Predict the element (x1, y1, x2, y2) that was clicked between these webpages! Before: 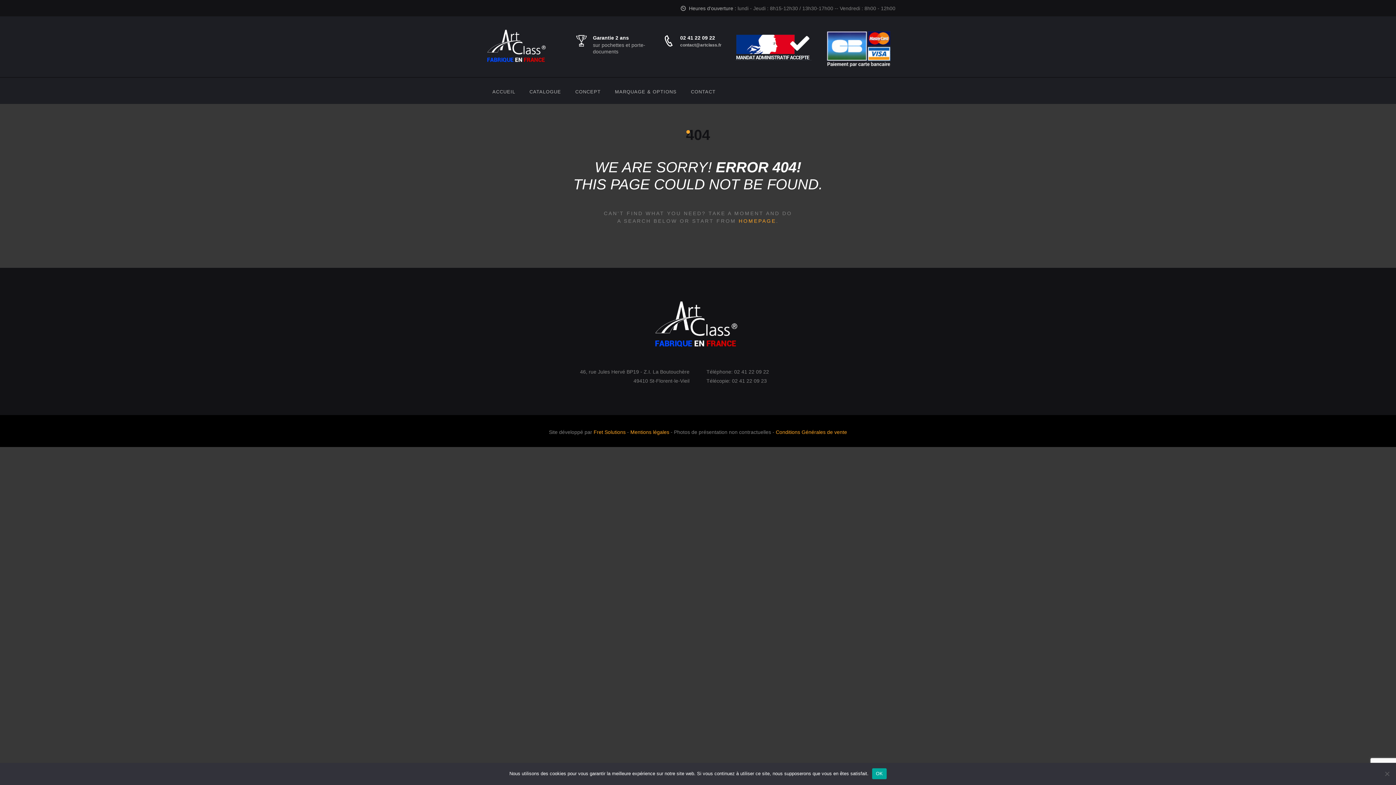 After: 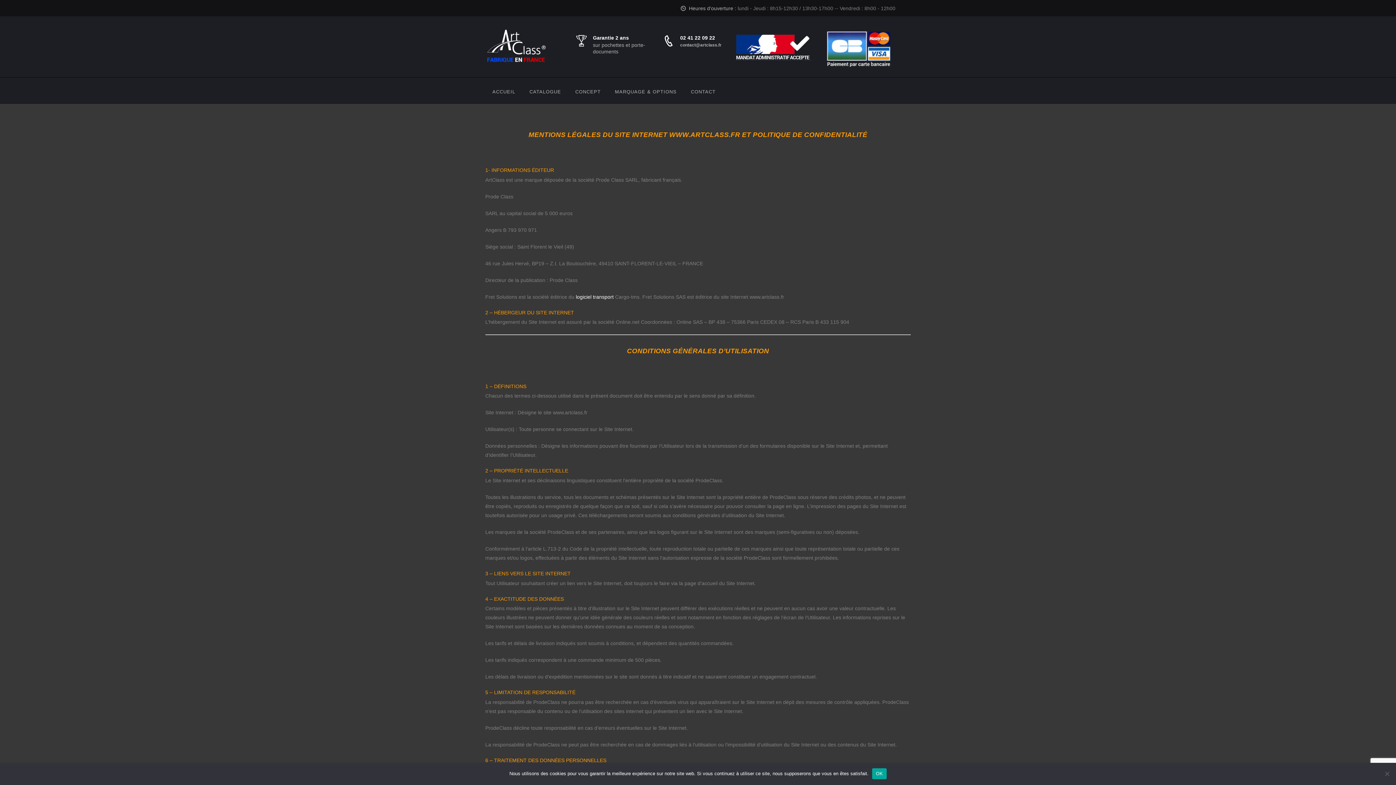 Action: bbox: (630, 429, 669, 435) label: Mentions légales